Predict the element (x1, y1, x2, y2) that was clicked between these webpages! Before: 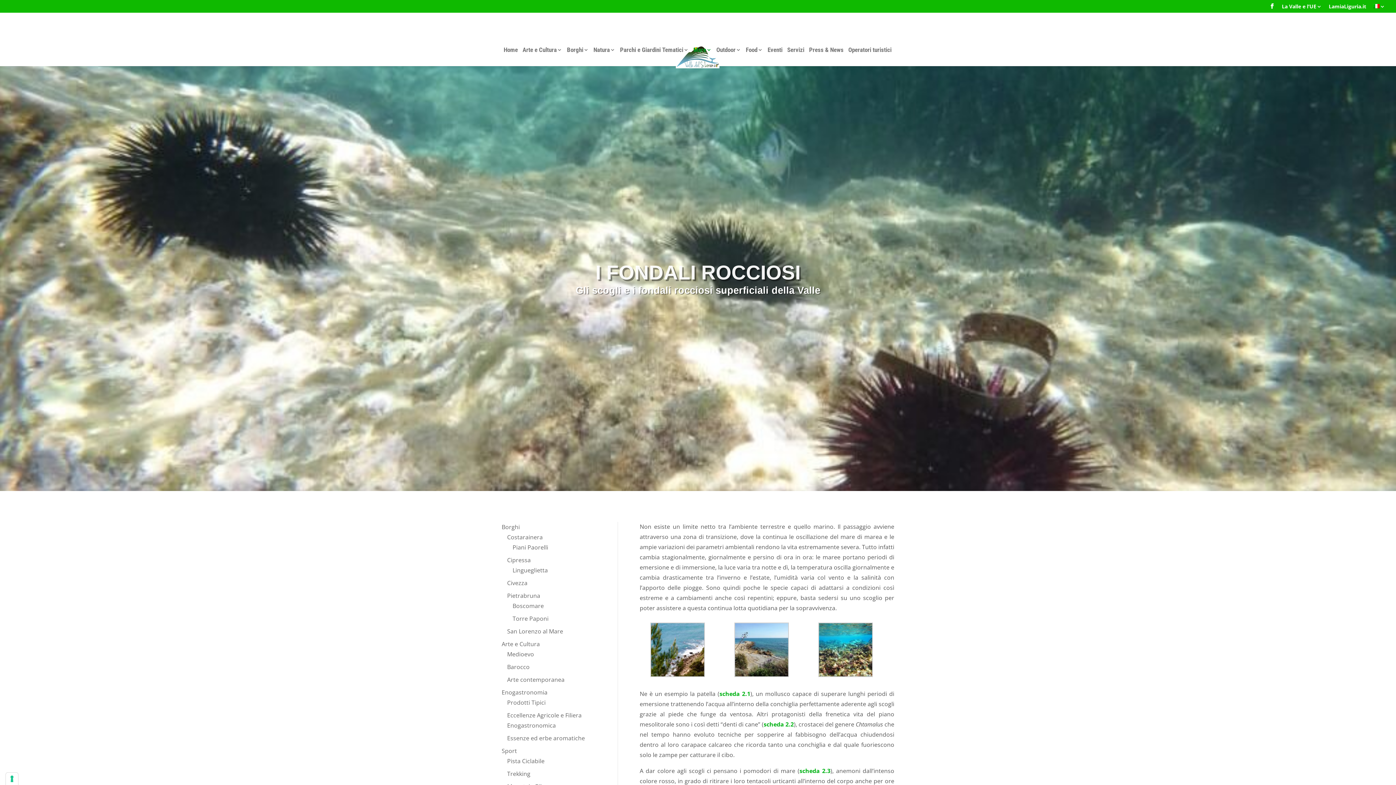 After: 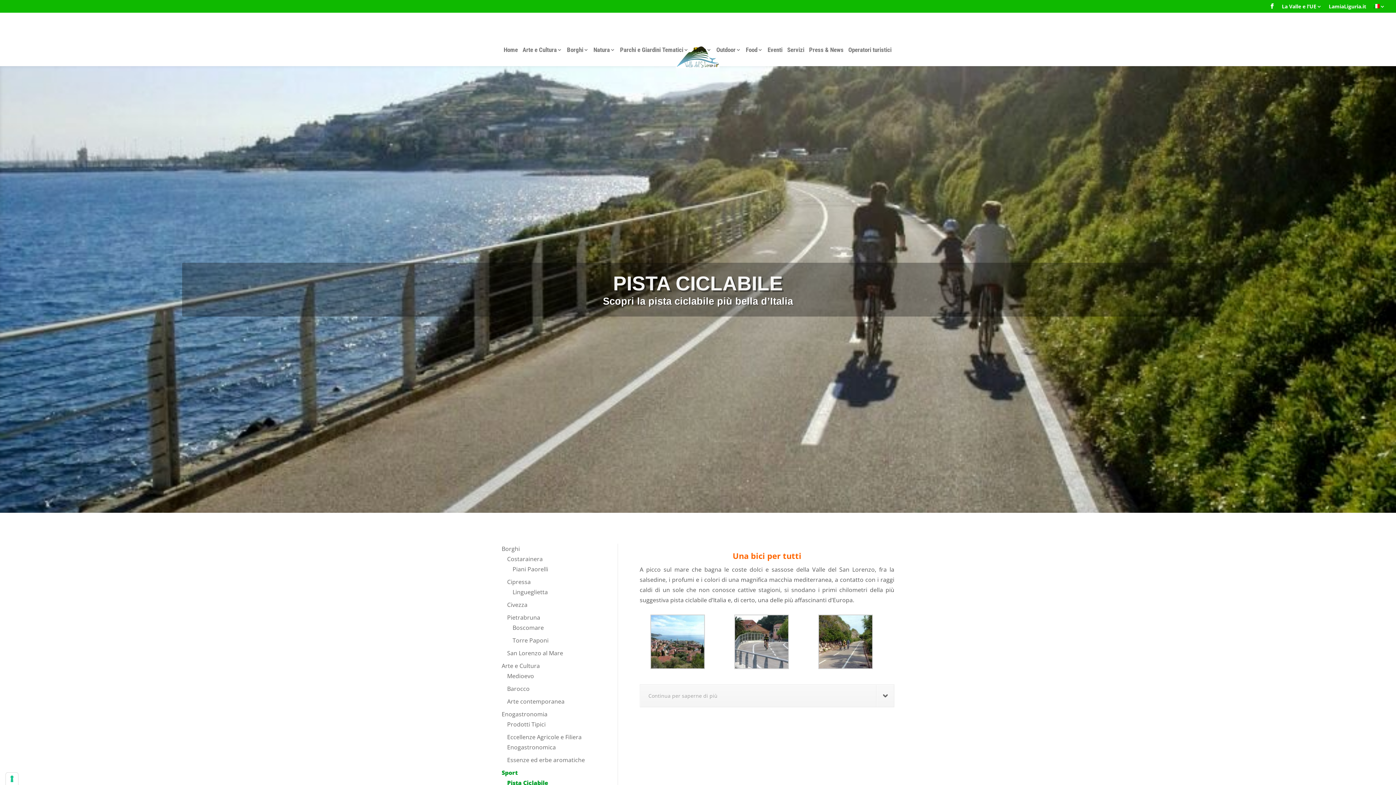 Action: bbox: (507, 757, 544, 765) label: Pista Ciclabile